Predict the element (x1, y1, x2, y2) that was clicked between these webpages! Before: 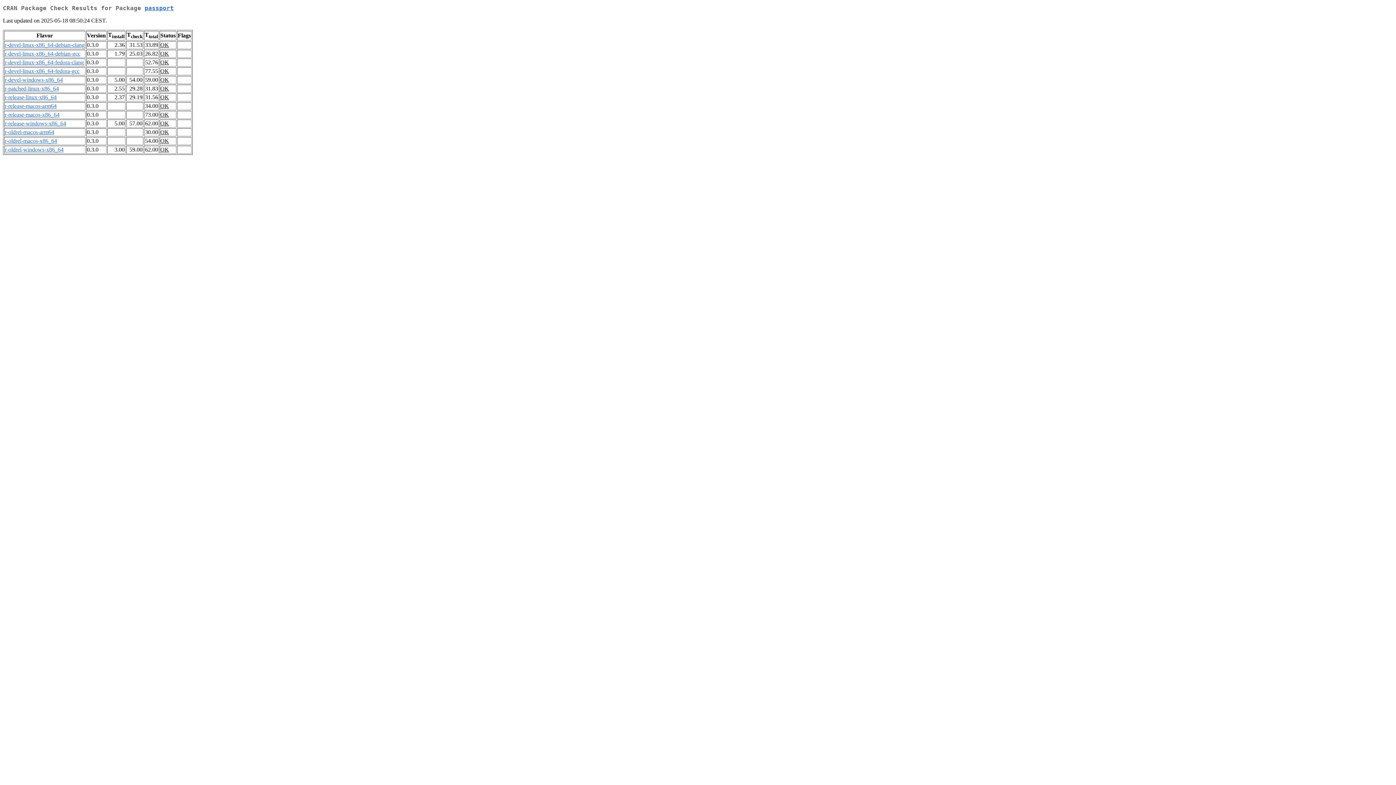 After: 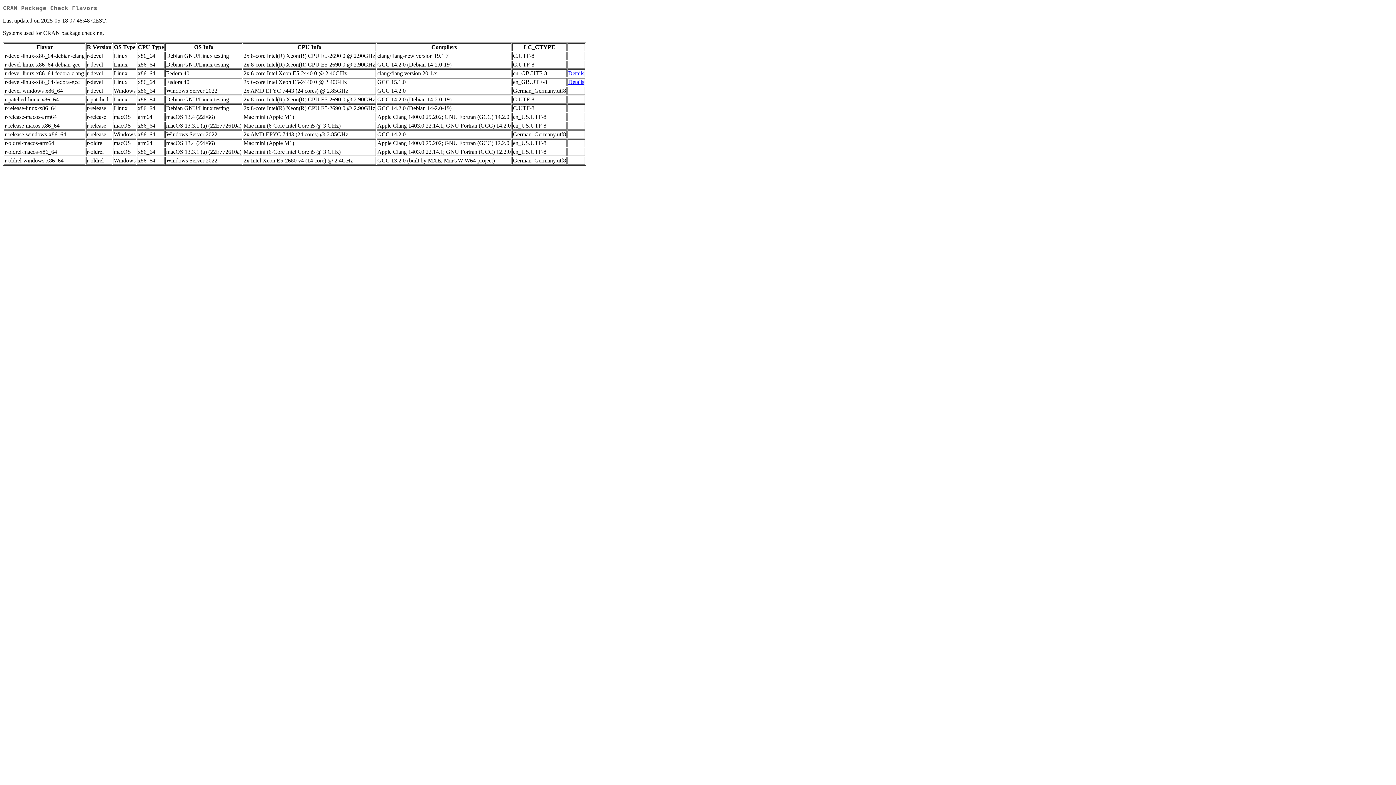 Action: bbox: (4, 146, 63, 152) label: r-oldrel-windows-x86_64